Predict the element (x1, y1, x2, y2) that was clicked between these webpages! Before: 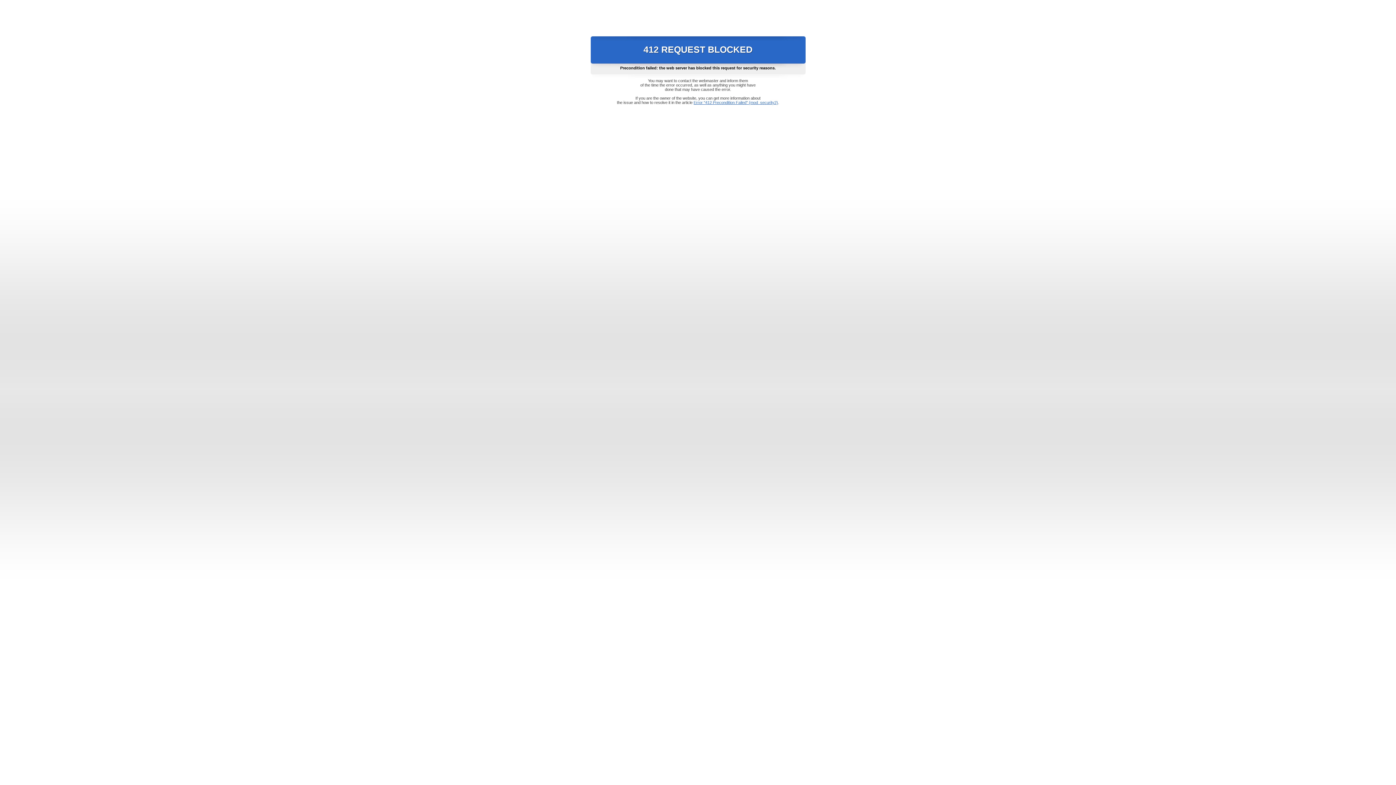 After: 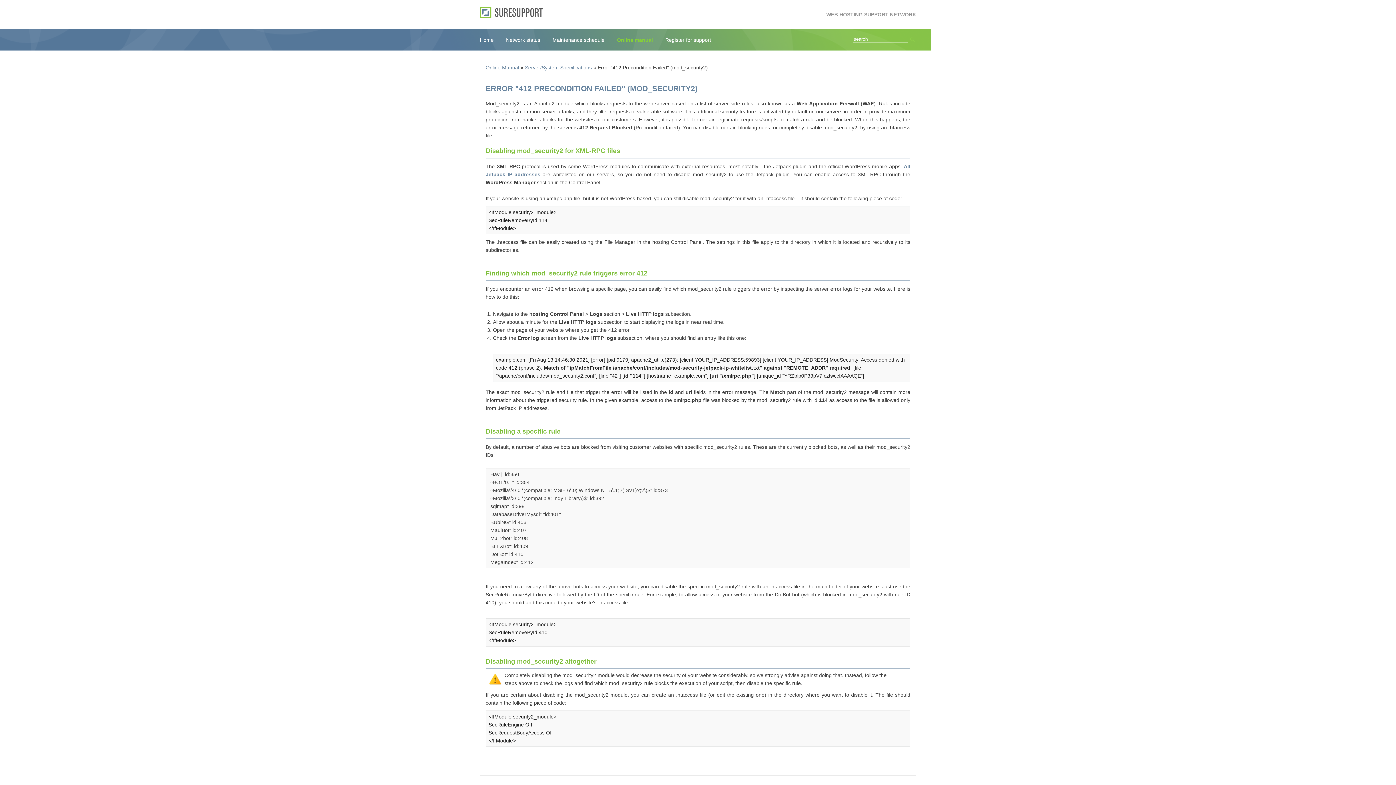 Action: label: Error "412 Precondition Failed" (mod_security2) bbox: (693, 100, 778, 104)